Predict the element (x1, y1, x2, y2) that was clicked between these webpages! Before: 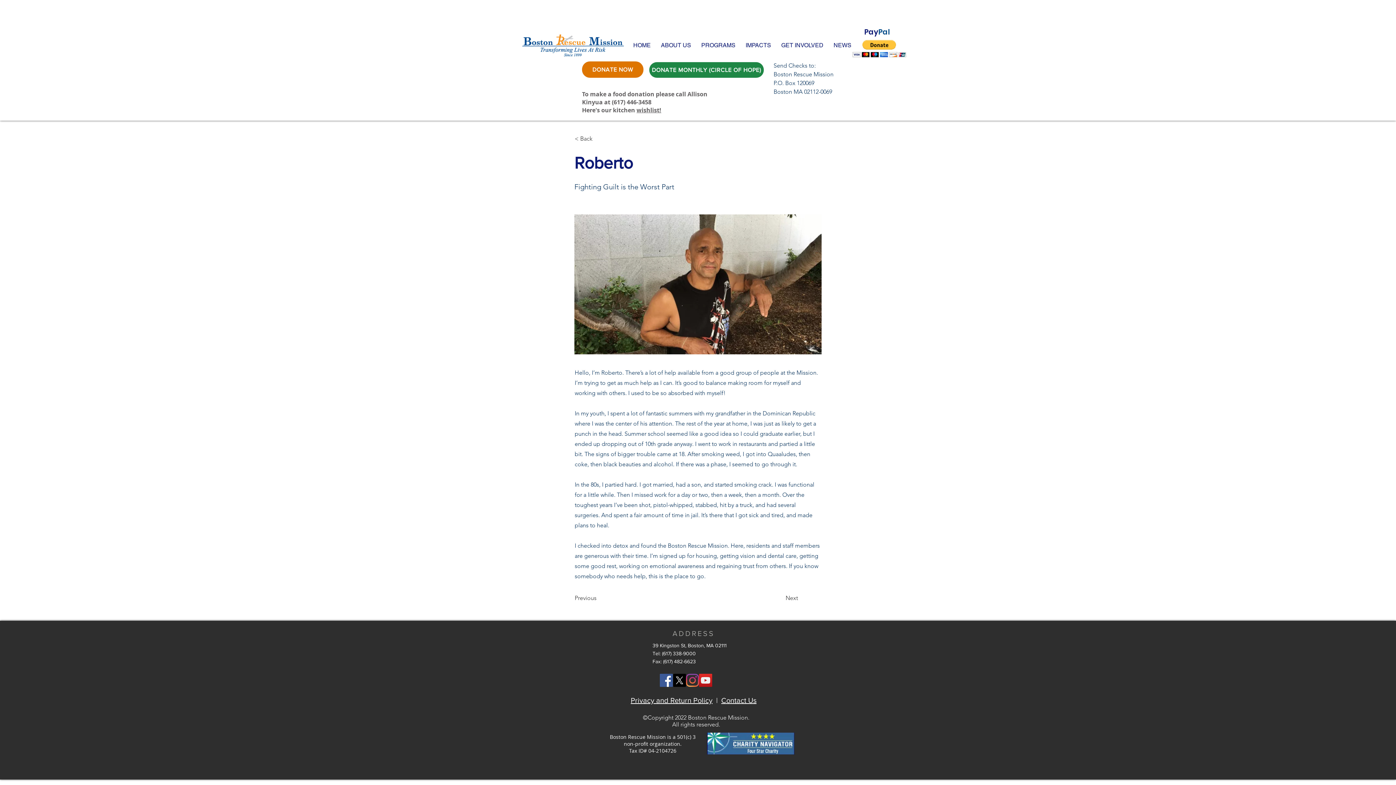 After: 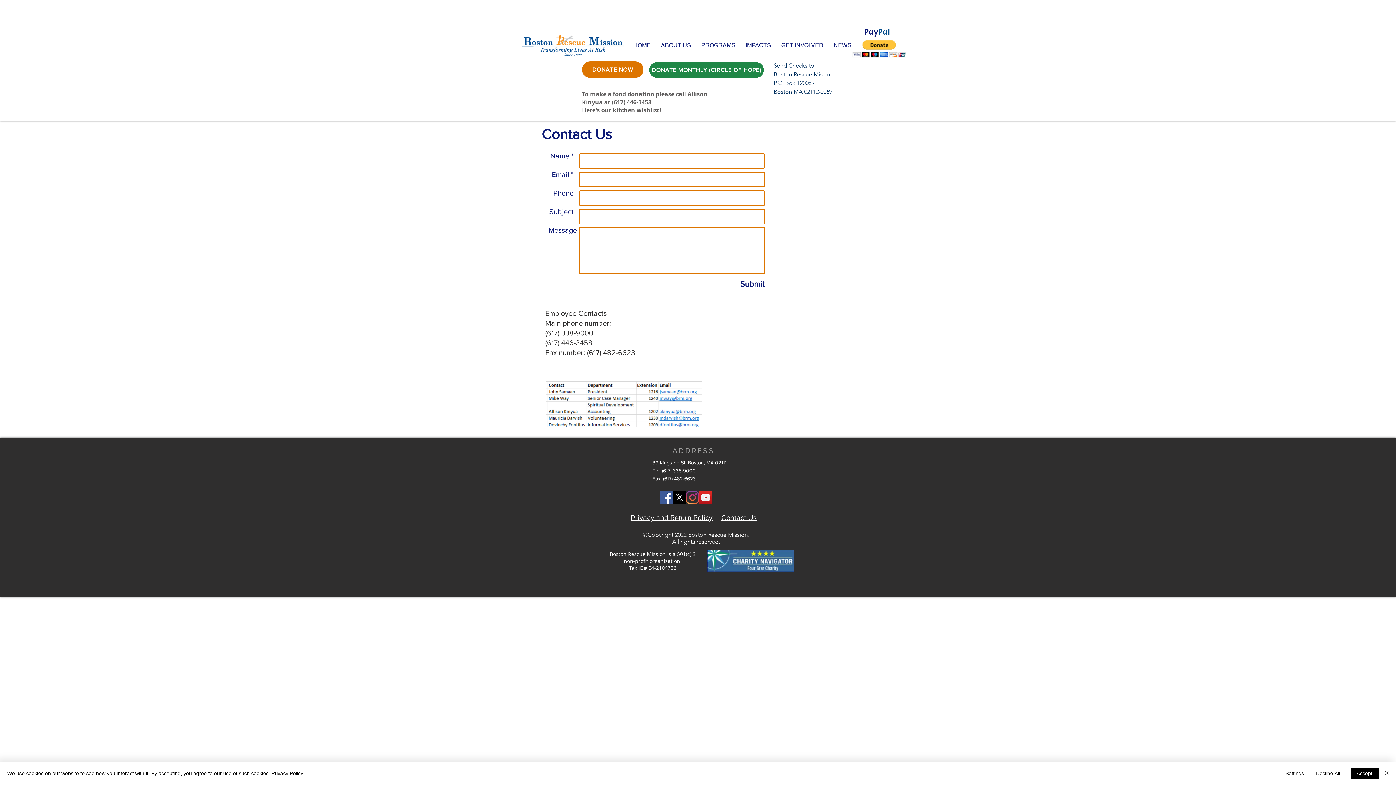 Action: label: Contact Us bbox: (721, 696, 756, 704)